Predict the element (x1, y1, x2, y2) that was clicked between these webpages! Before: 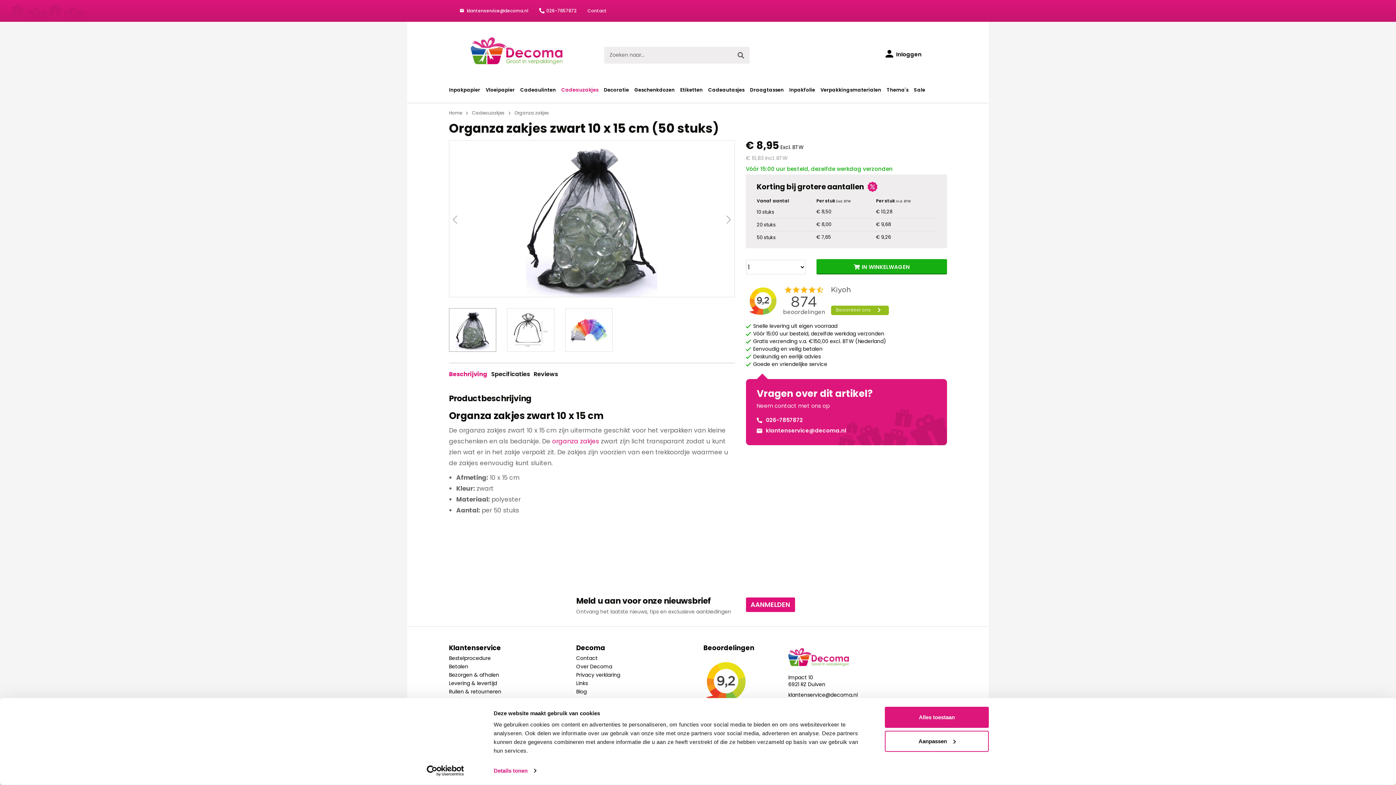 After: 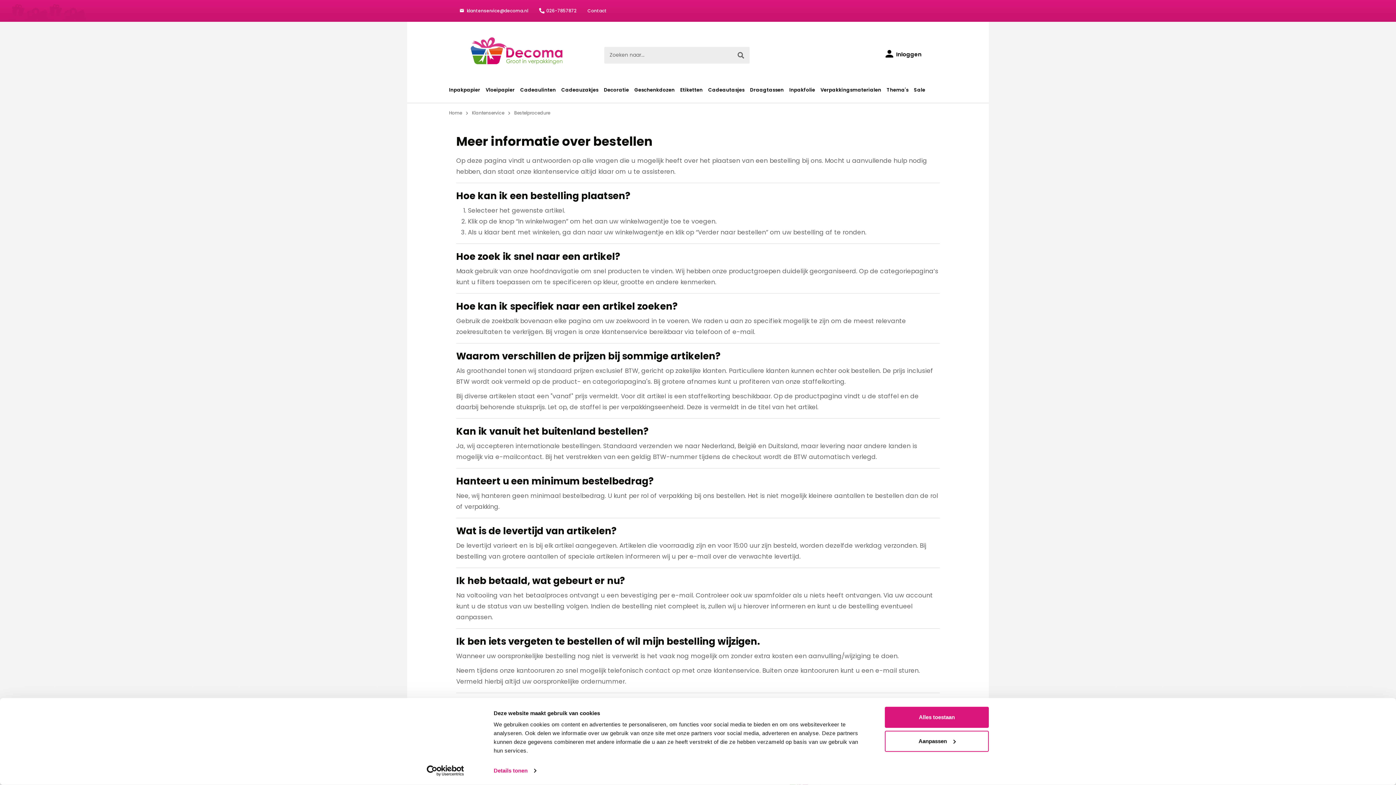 Action: label: Bestelprocedure bbox: (449, 654, 490, 662)